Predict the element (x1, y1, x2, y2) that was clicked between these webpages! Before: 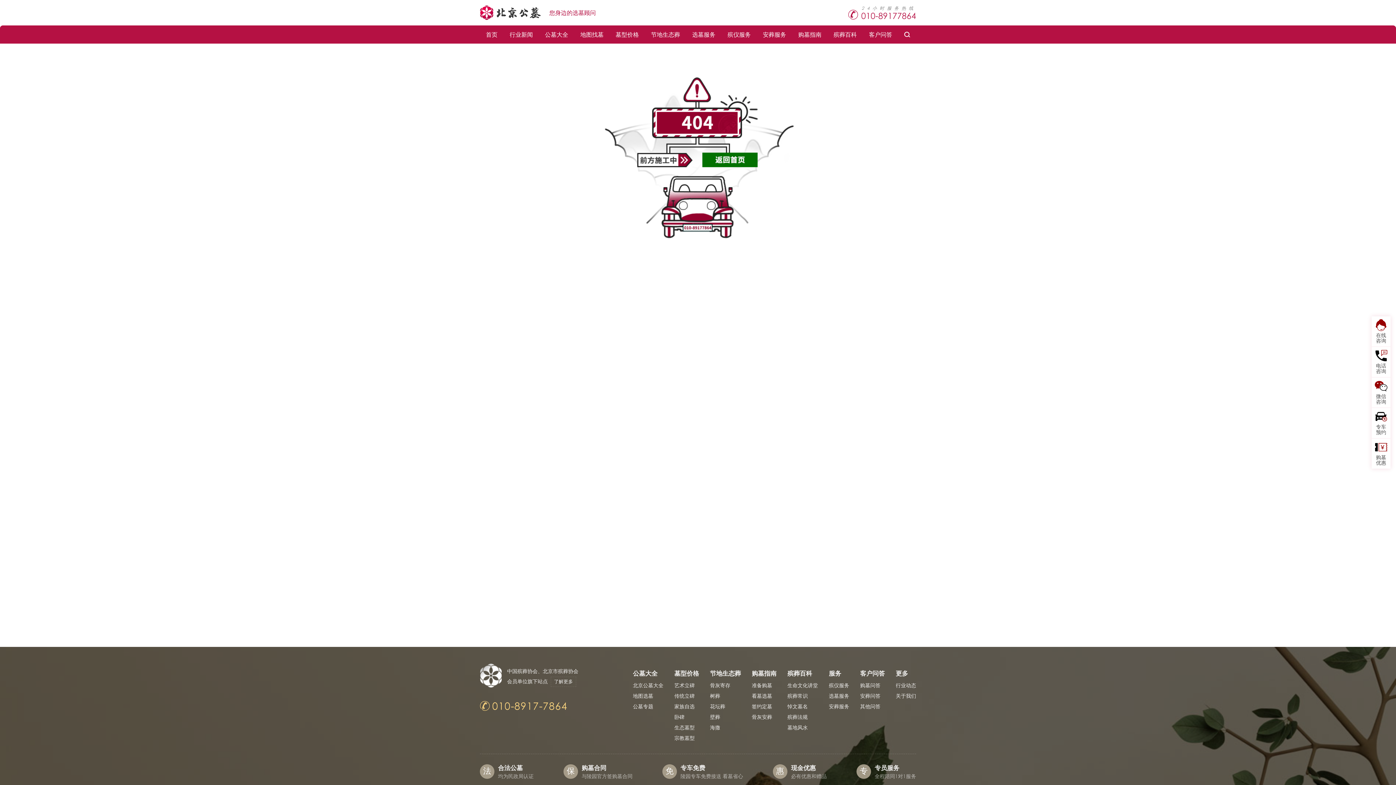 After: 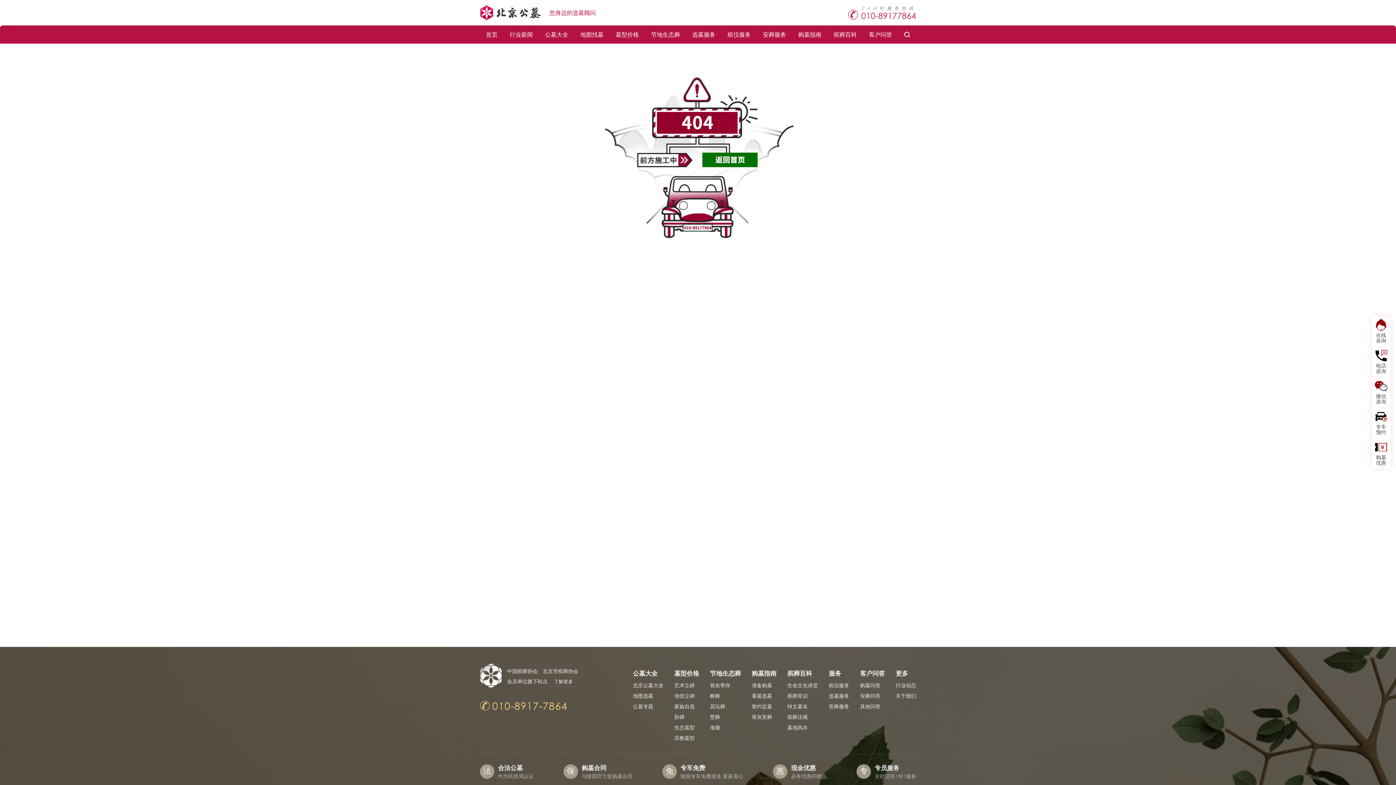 Action: label: 墓地风水 bbox: (787, 724, 808, 731)